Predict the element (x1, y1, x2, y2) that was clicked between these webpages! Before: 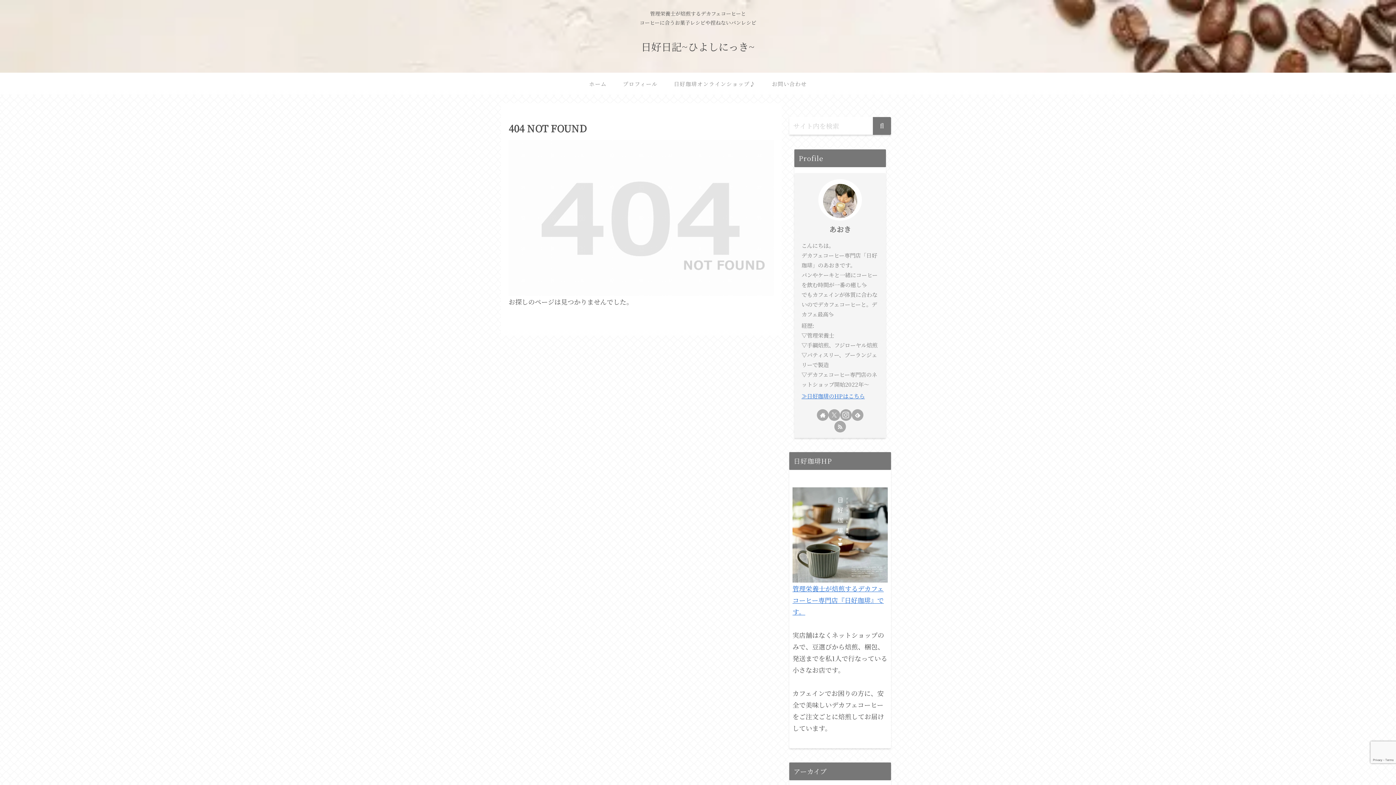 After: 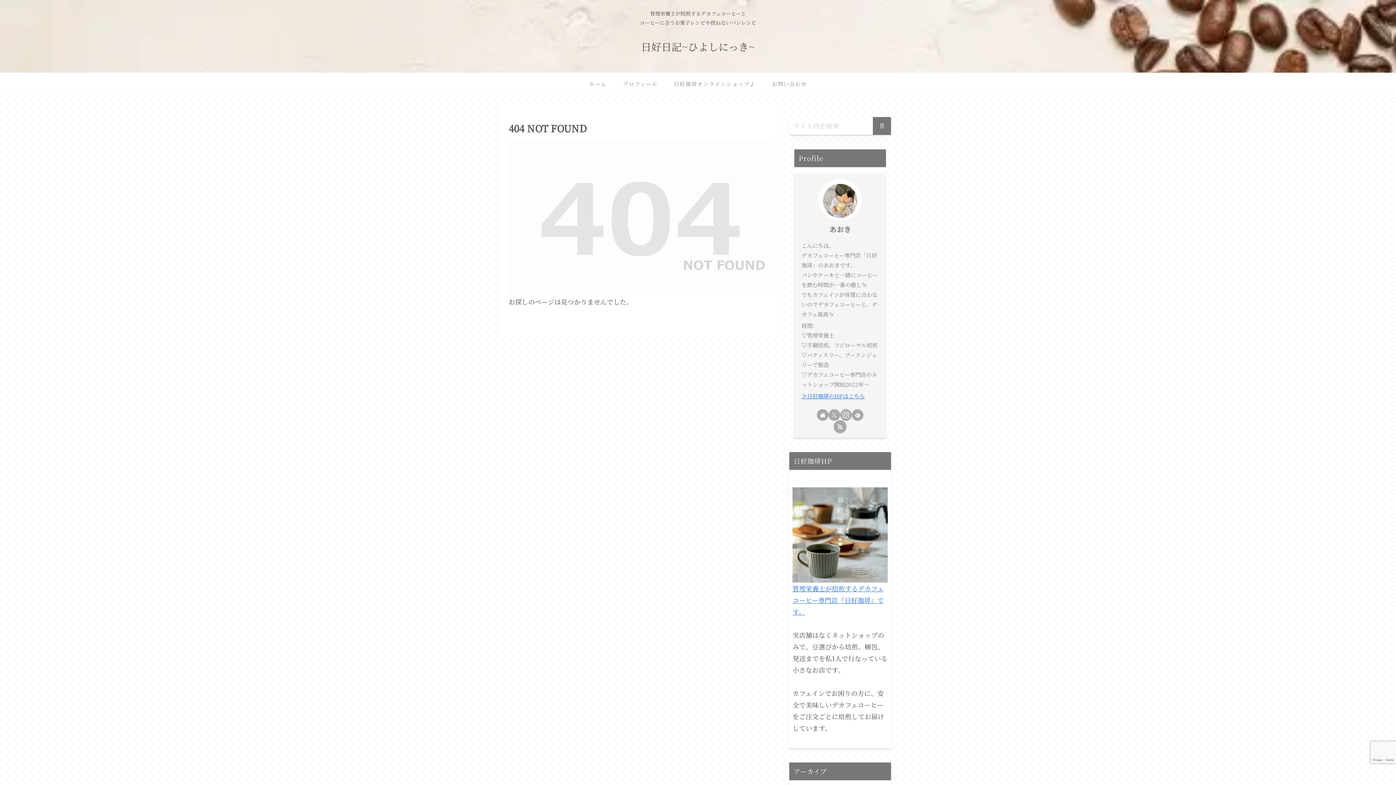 Action: bbox: (834, 421, 846, 432) label: RSSで更新情報を購読